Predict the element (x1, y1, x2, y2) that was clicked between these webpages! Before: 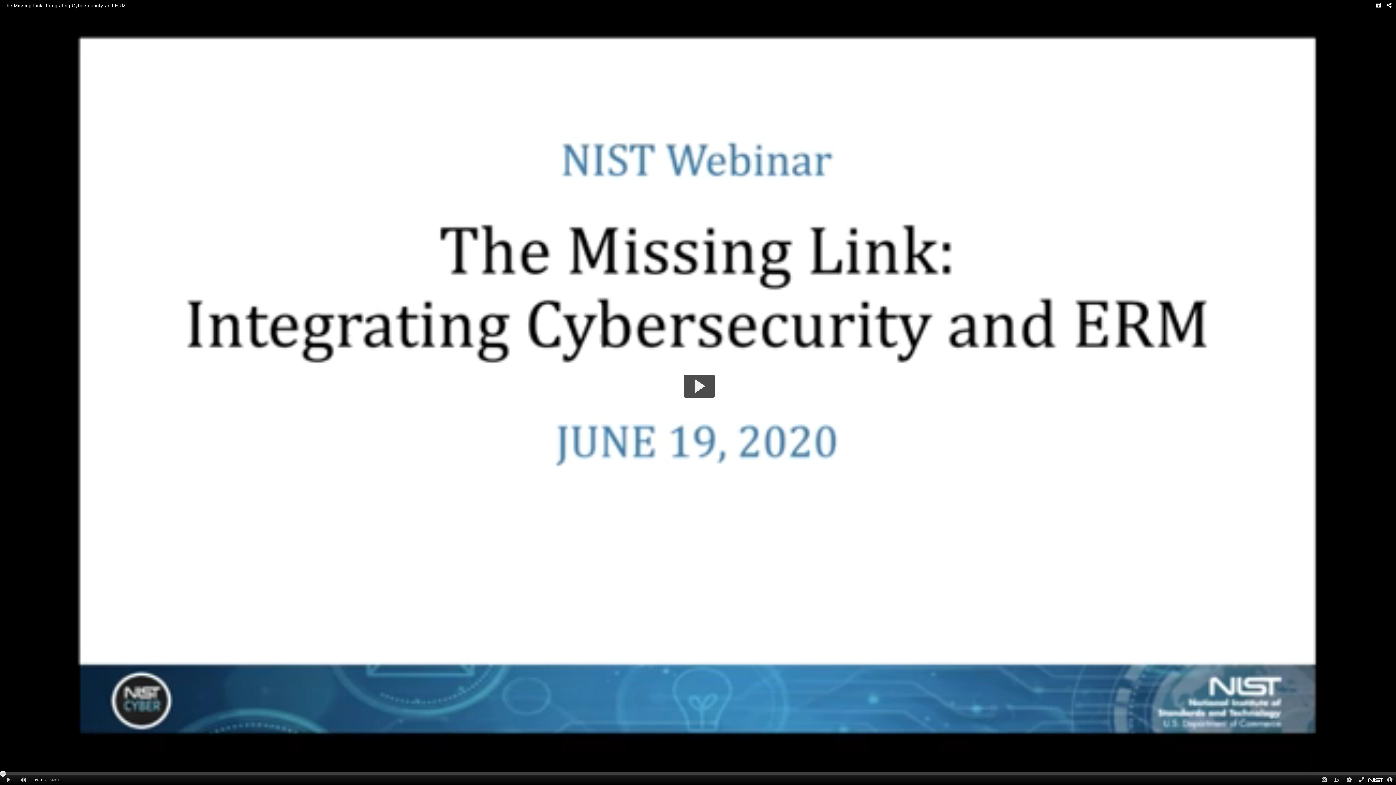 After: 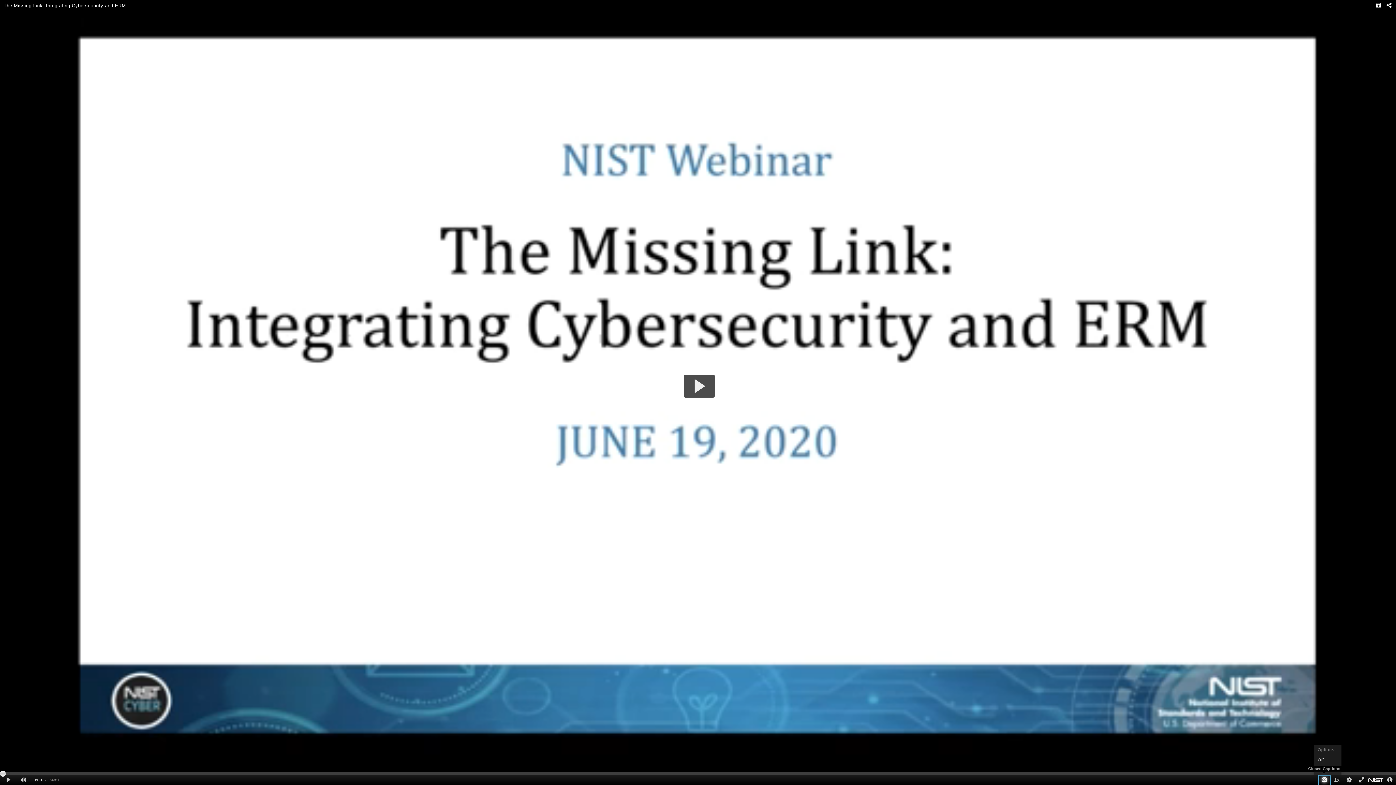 Action: bbox: (1318, 775, 1330, 785) label: Closed Captions